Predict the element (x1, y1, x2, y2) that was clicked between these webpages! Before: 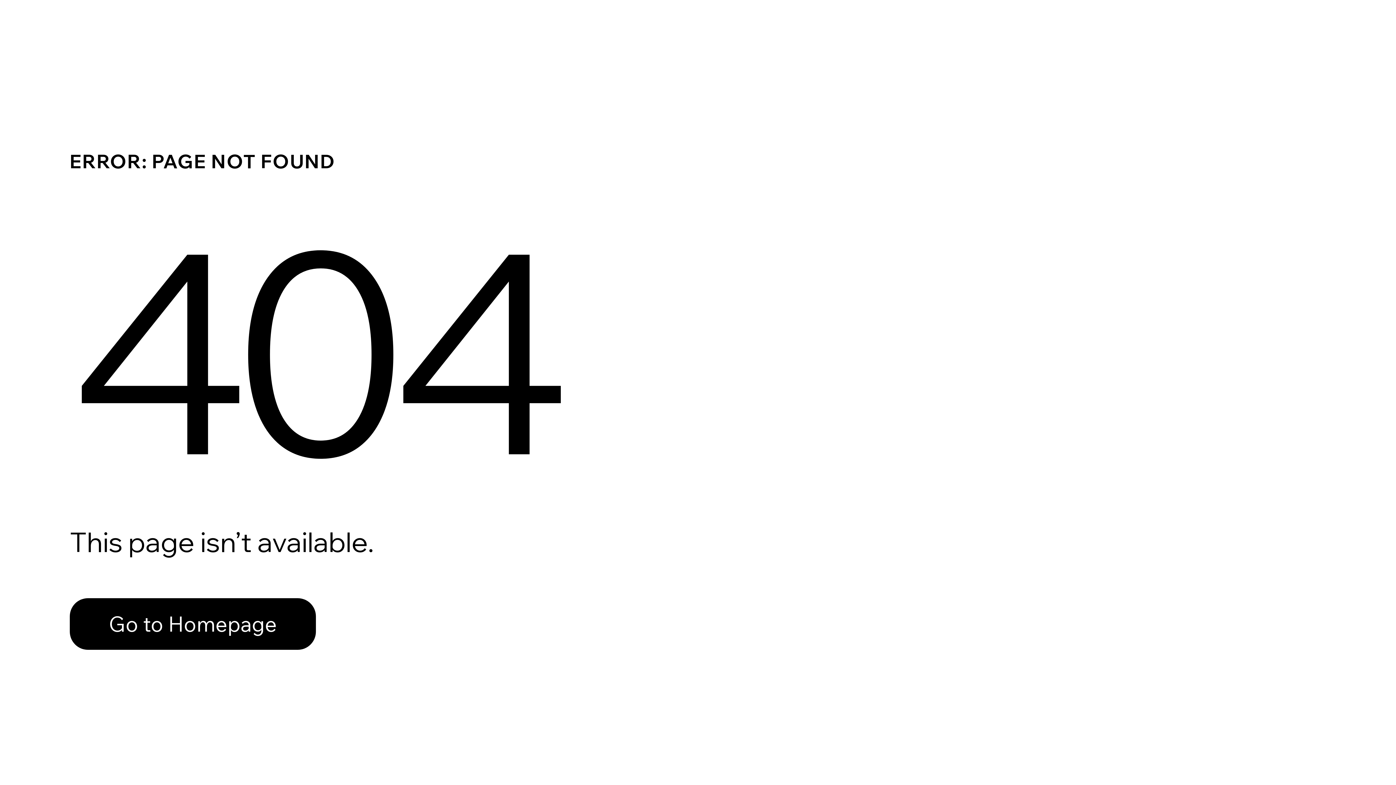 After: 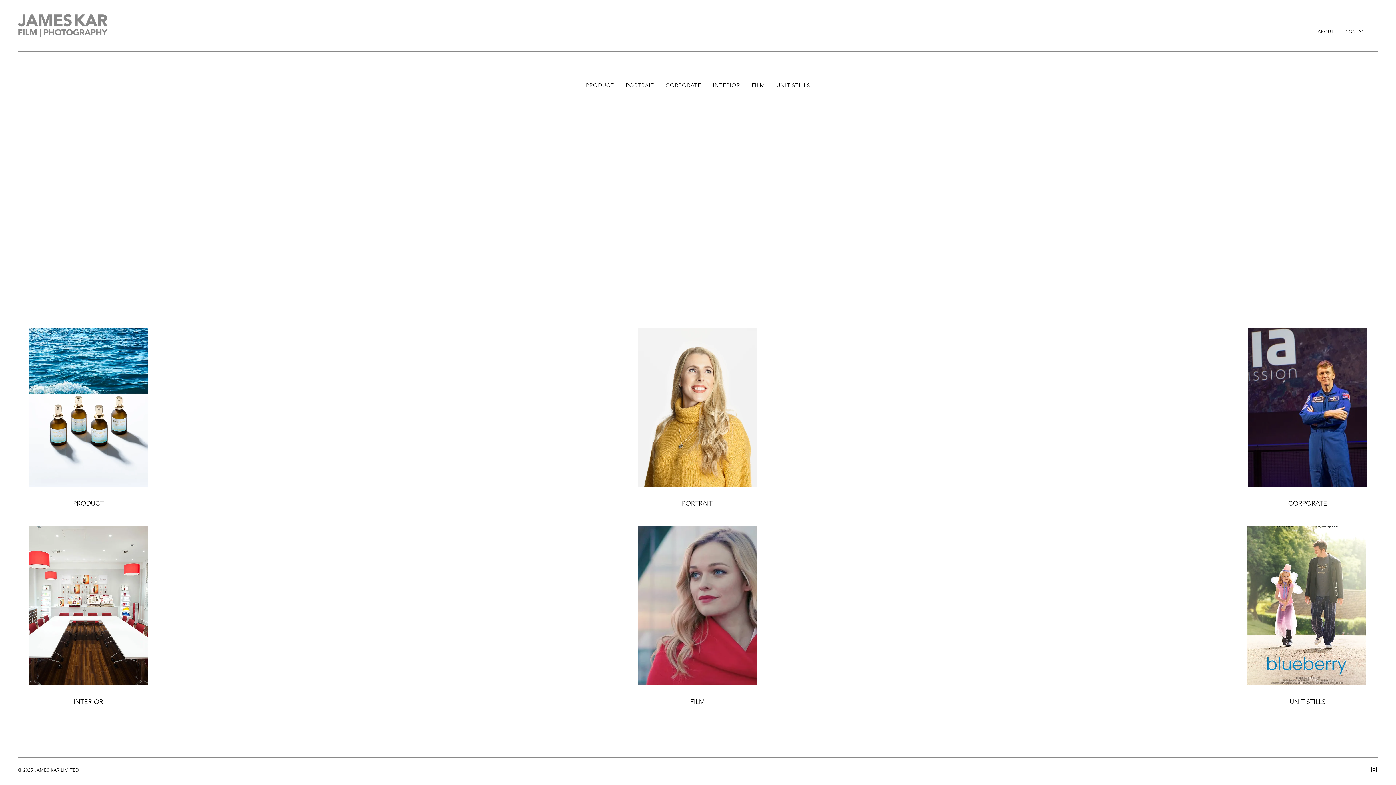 Action: label: Go to Homepage bbox: (69, 582, 768, 659)